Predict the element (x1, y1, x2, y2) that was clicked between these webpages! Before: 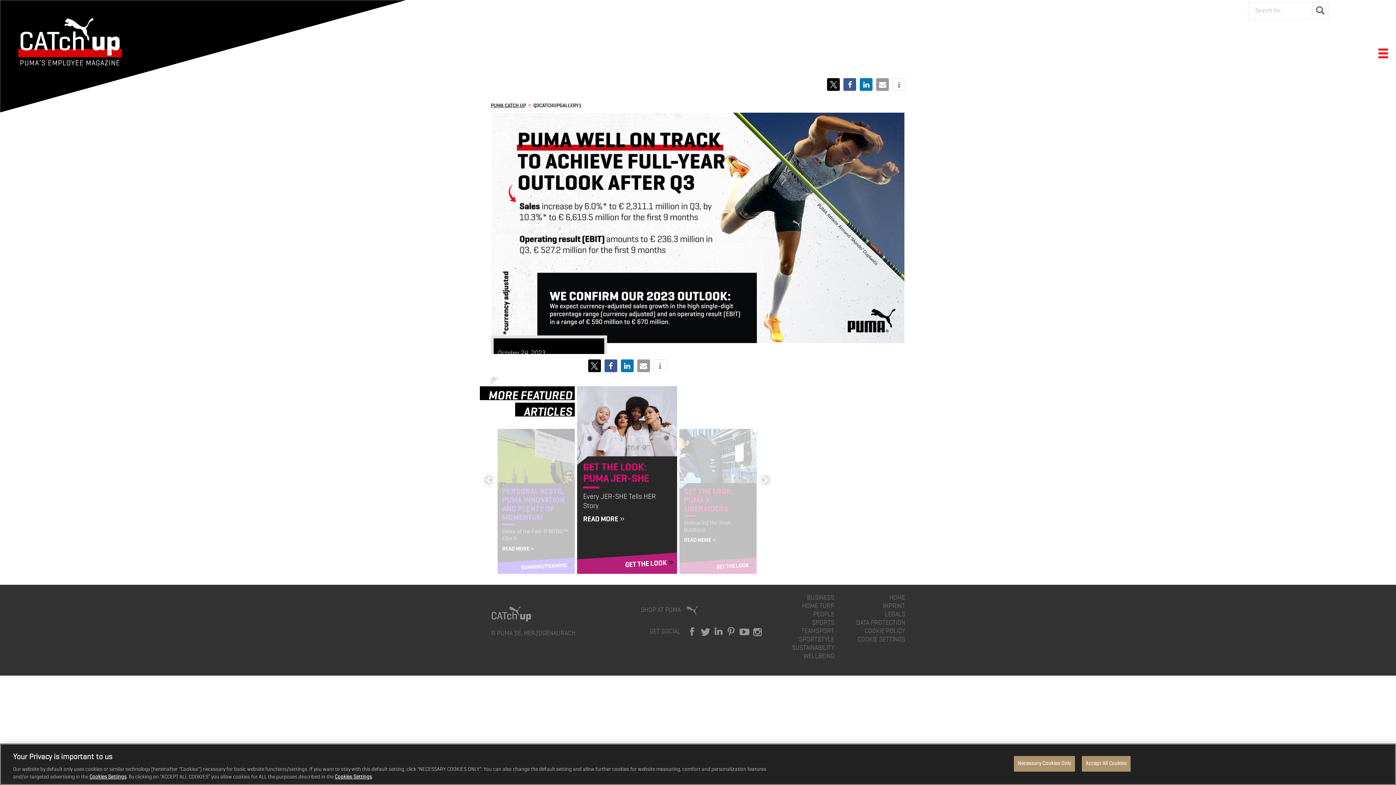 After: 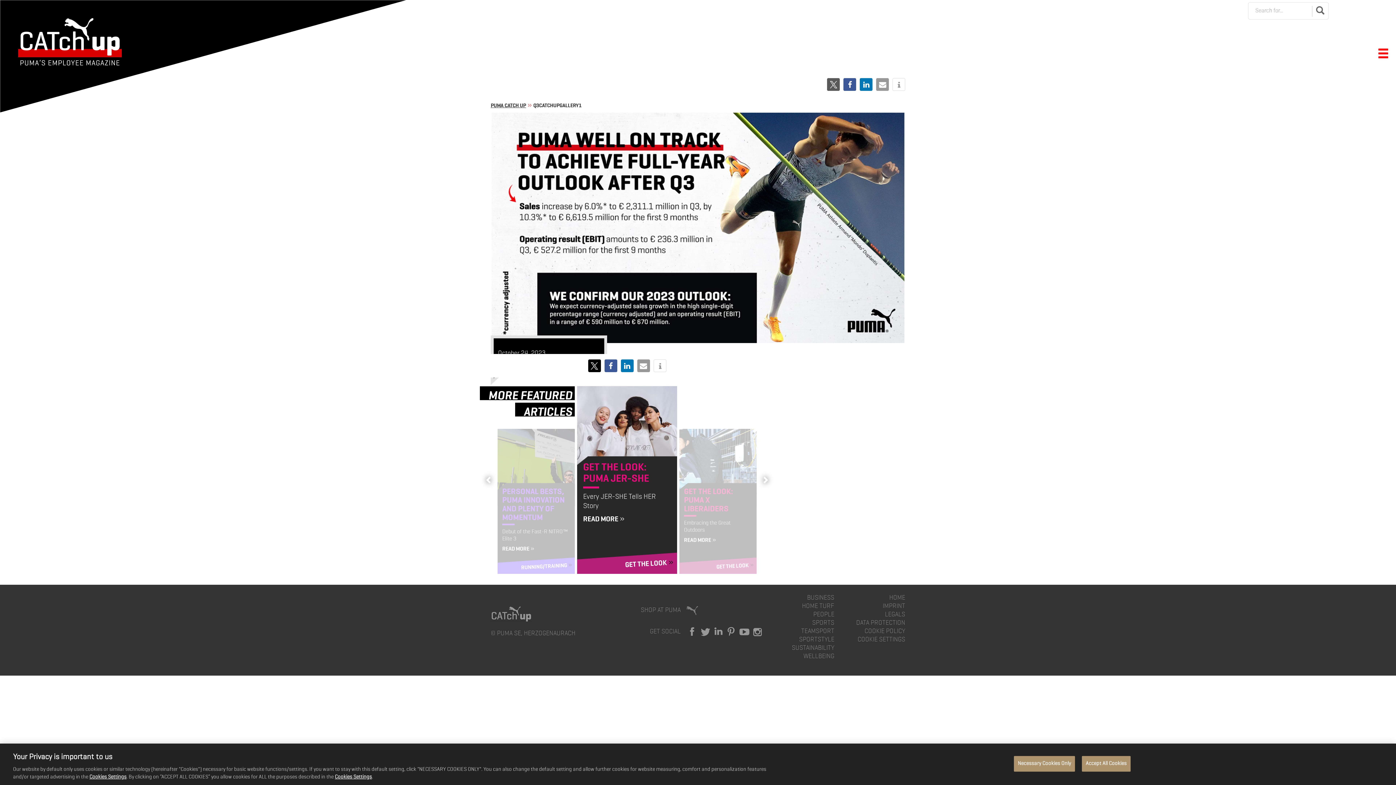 Action: label: Share on X bbox: (827, 78, 840, 90)